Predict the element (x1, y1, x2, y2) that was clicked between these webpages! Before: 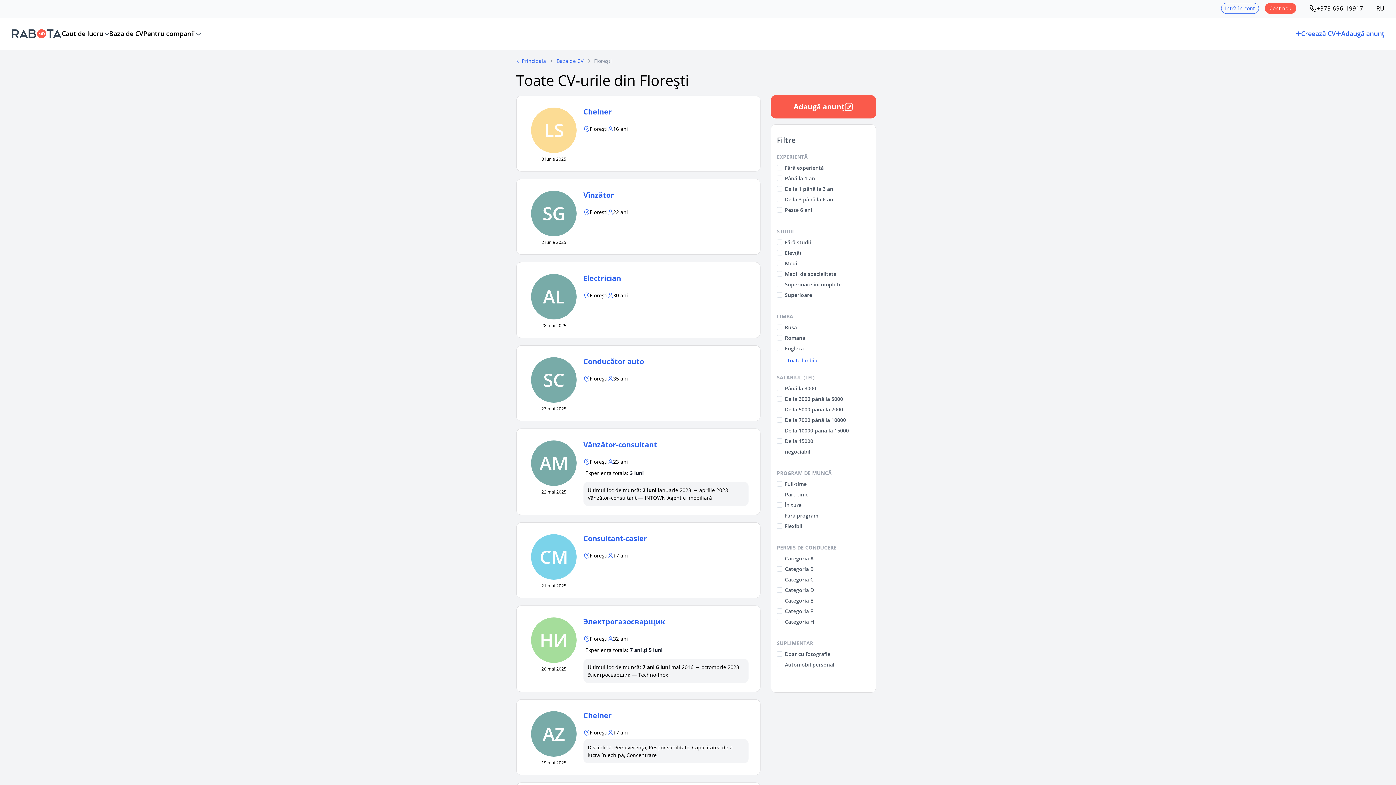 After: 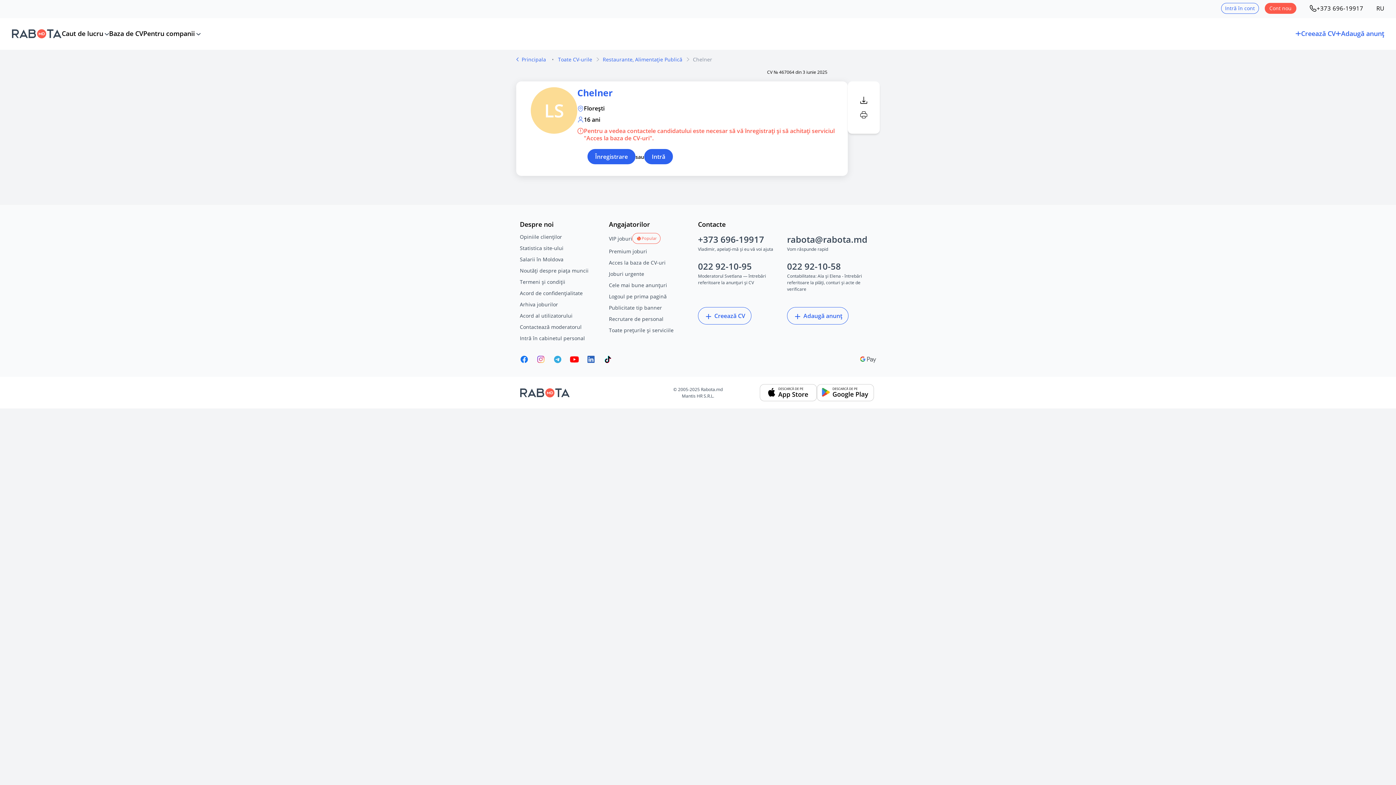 Action: bbox: (583, 107, 748, 116) label: Chelner